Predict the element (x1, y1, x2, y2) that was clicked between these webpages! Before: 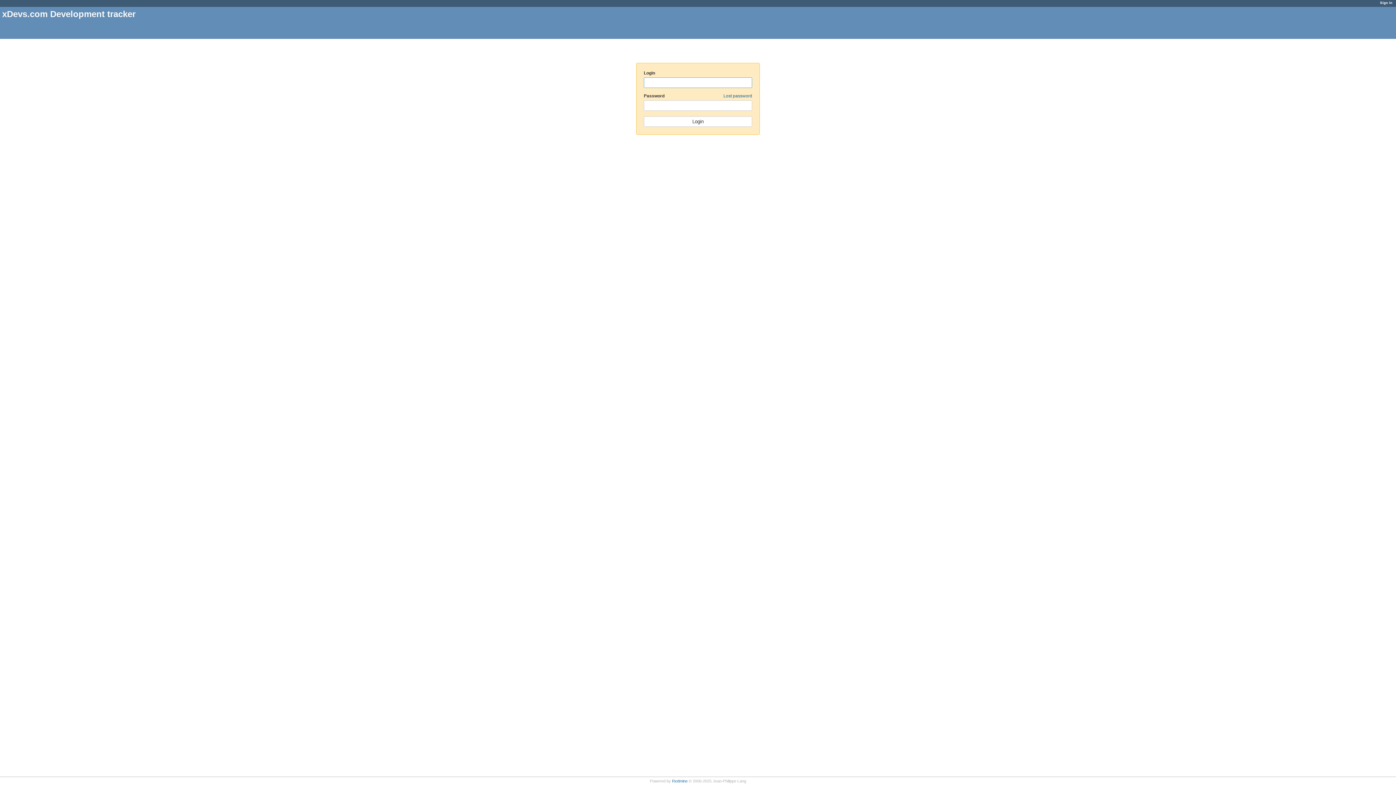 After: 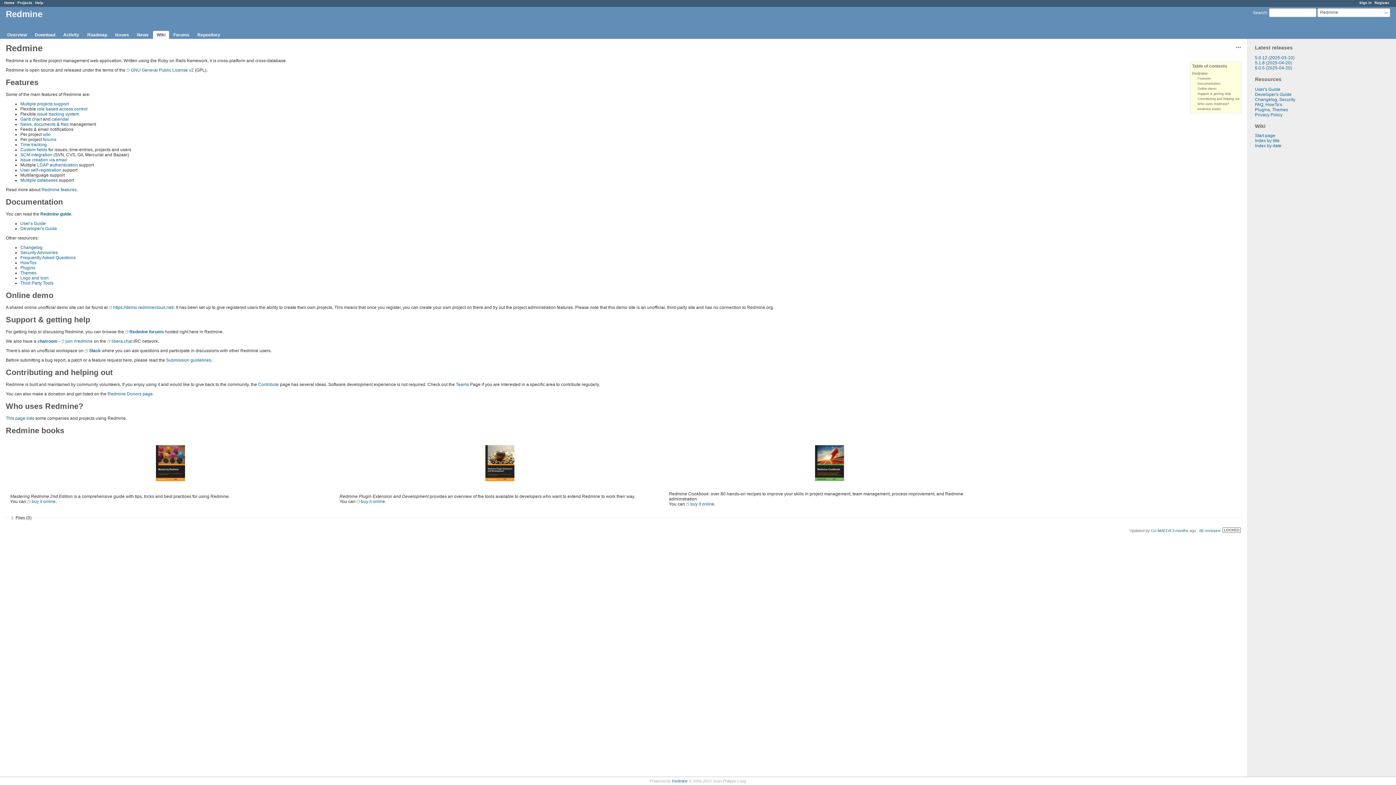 Action: label: Redmine bbox: (672, 779, 687, 783)